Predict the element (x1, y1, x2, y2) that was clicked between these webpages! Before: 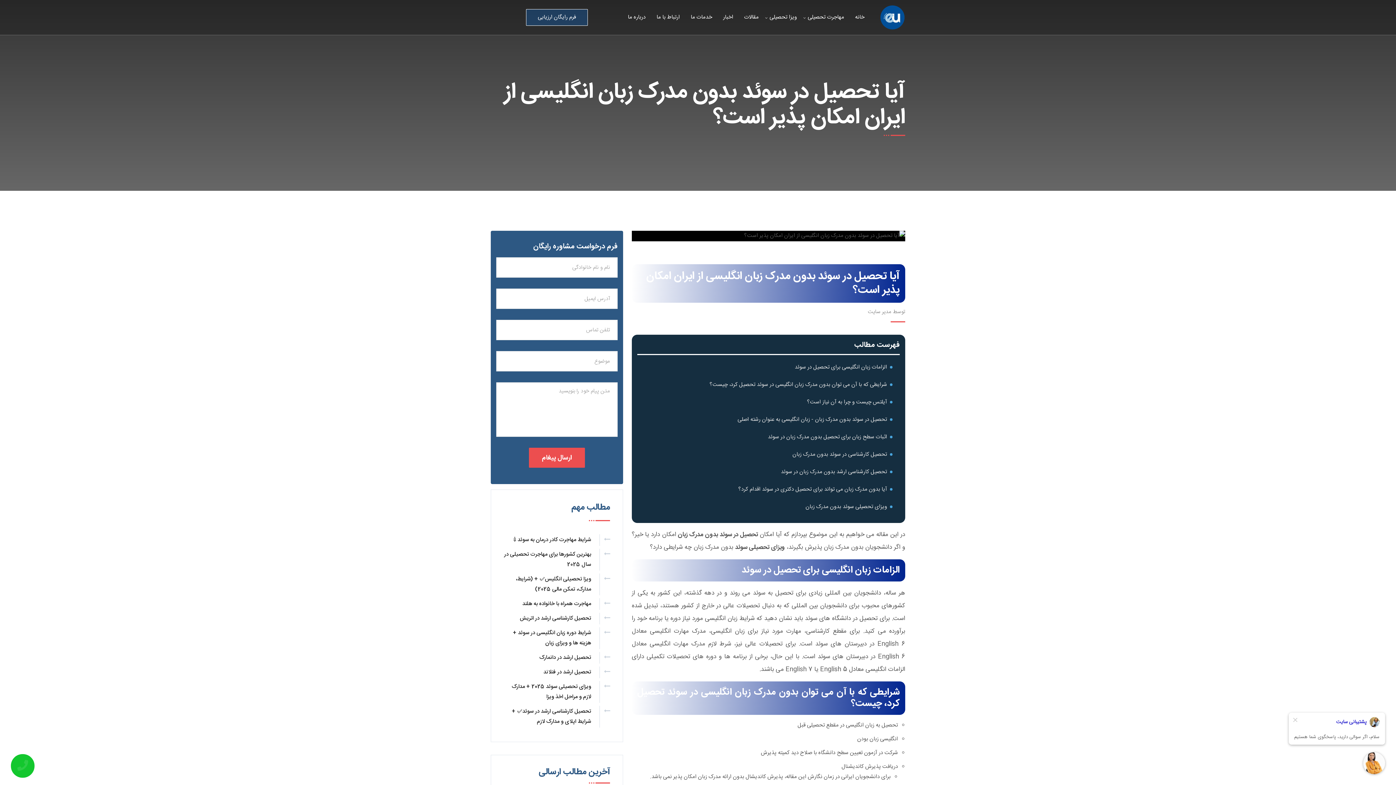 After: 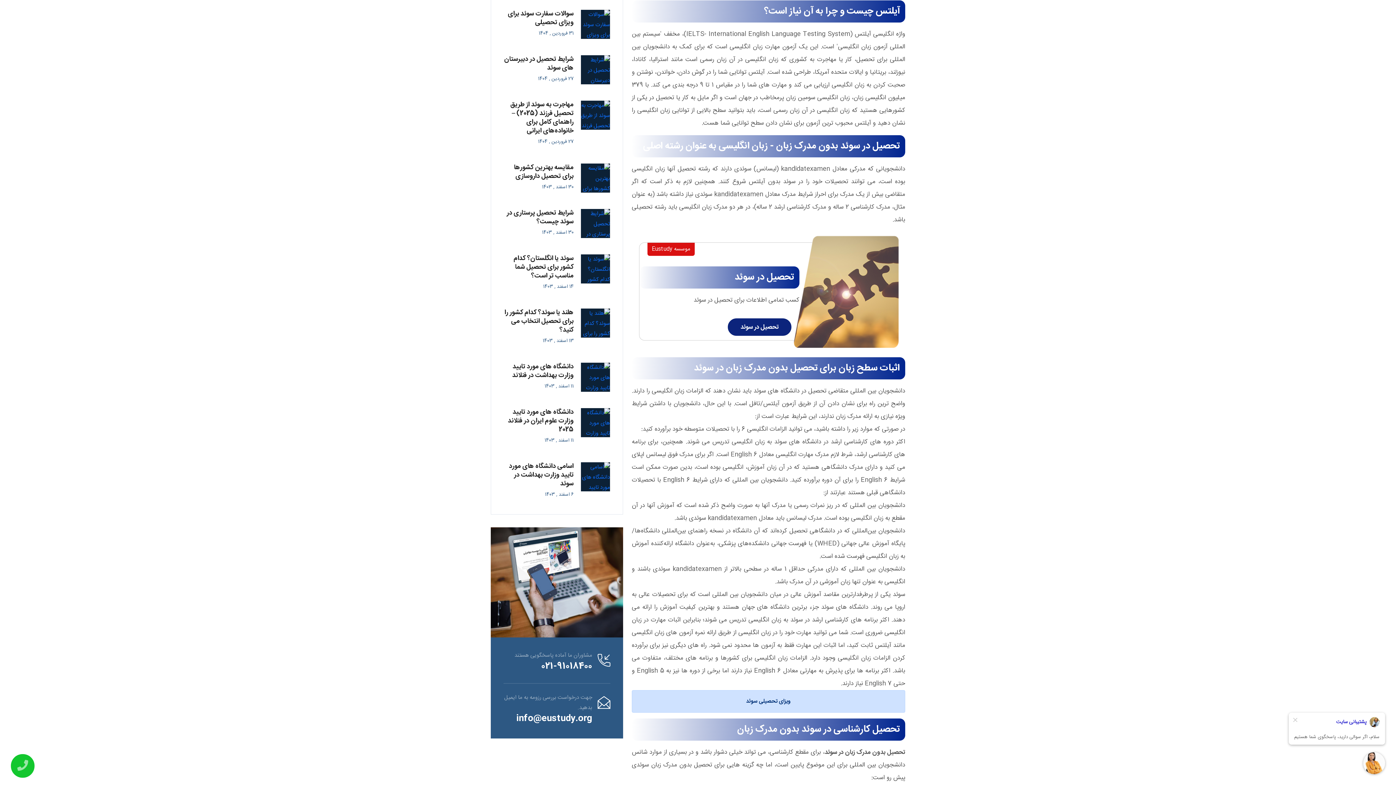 Action: bbox: (637, 395, 892, 409) label: آیلتس چیست و چرا به آن نیاز است؟